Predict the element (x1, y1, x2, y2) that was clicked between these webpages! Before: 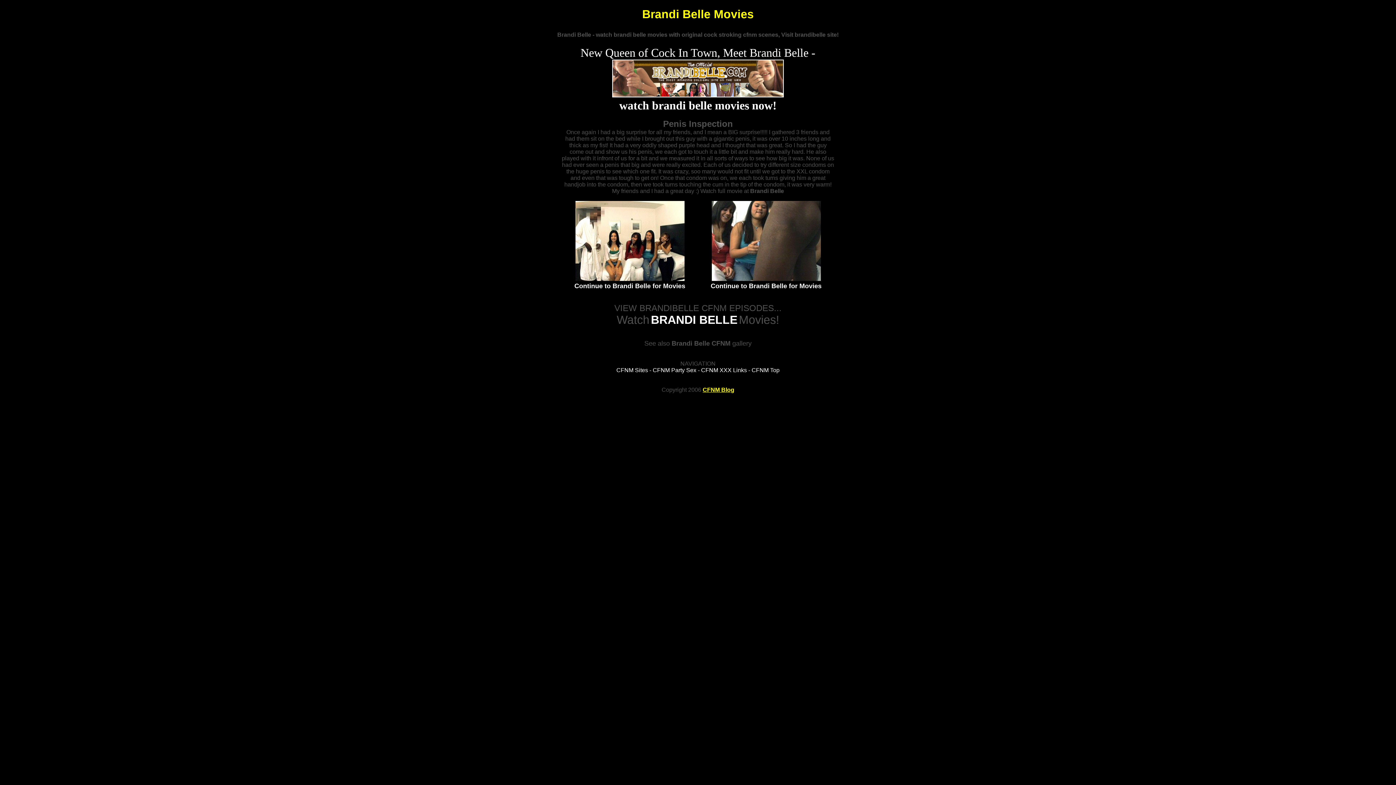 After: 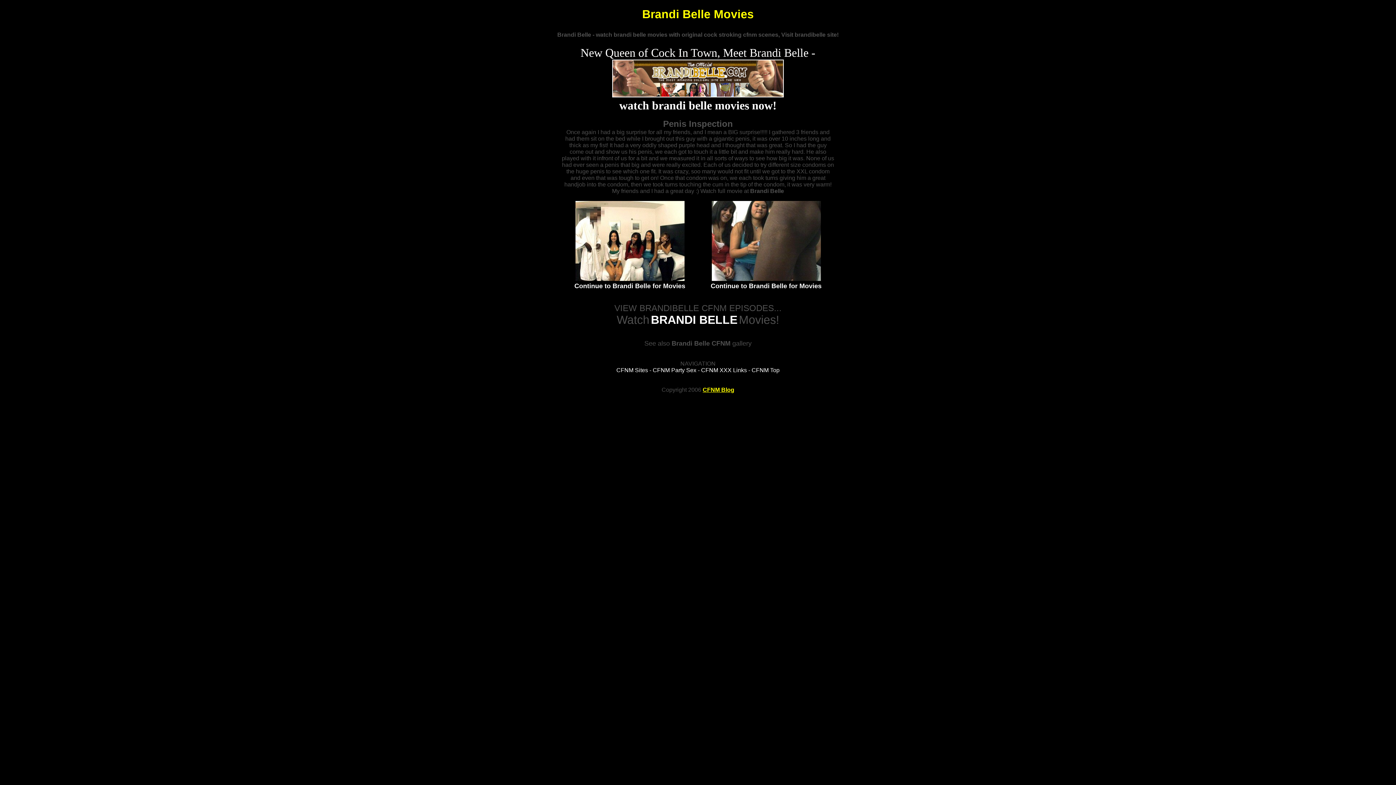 Action: bbox: (575, 275, 684, 282) label: 
